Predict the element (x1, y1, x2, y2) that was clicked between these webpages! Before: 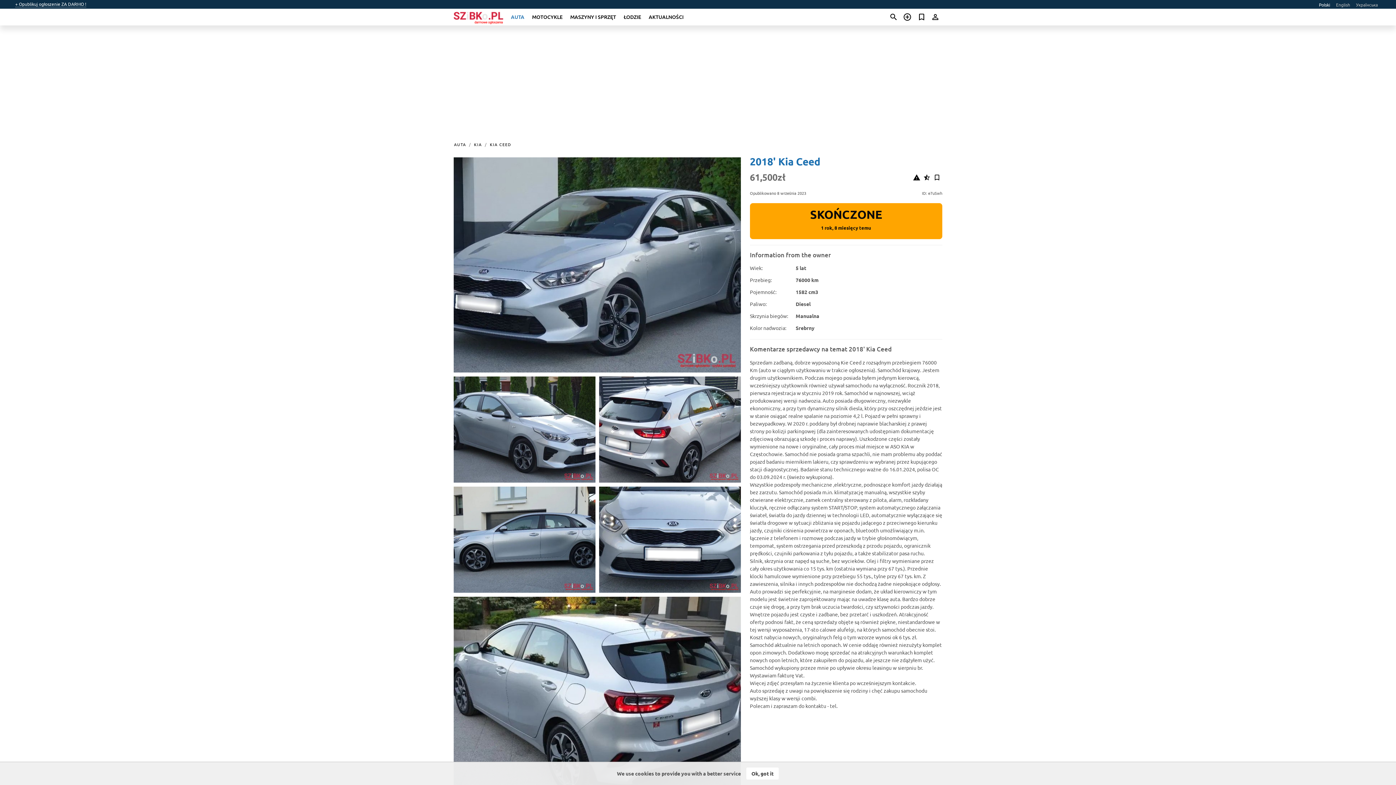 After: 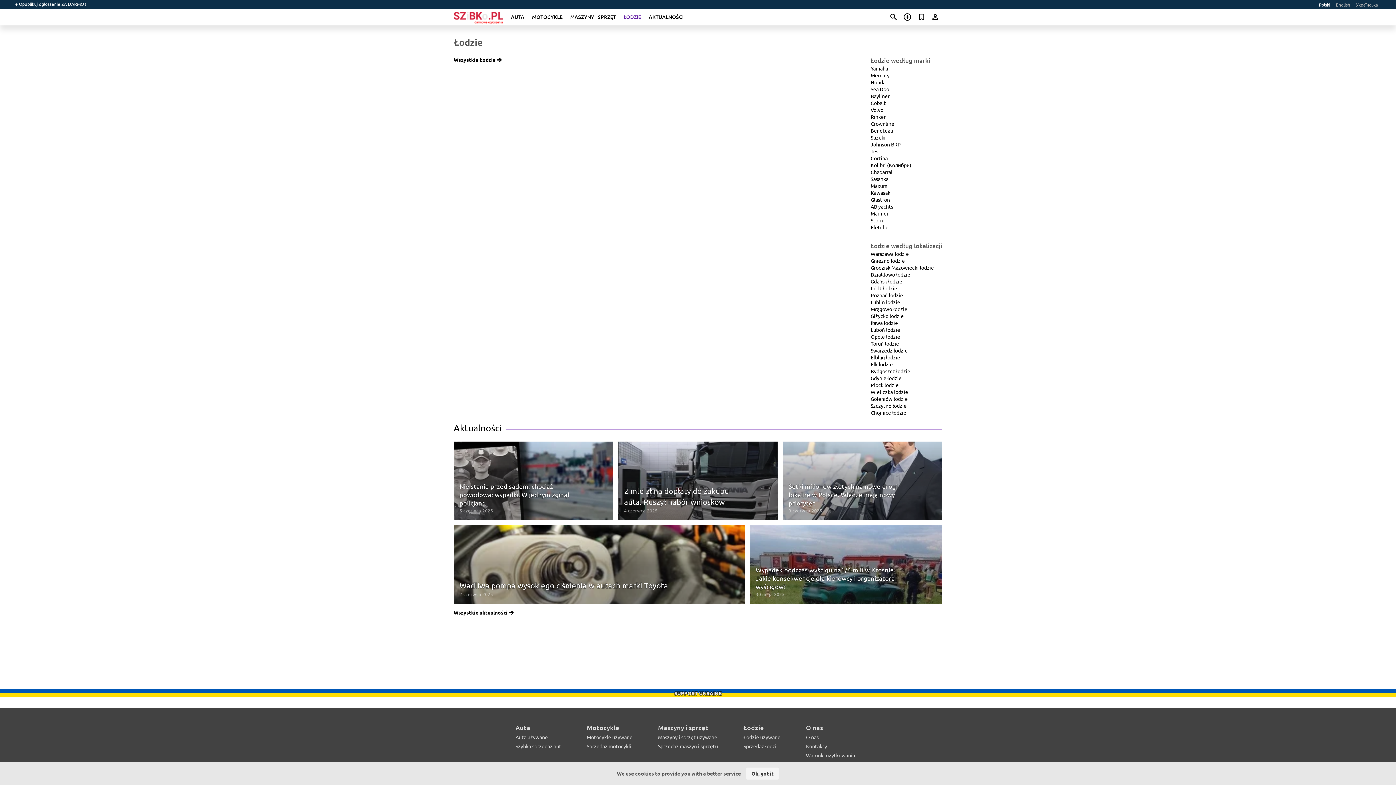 Action: label: ŁODZIE bbox: (623, 13, 641, 20)